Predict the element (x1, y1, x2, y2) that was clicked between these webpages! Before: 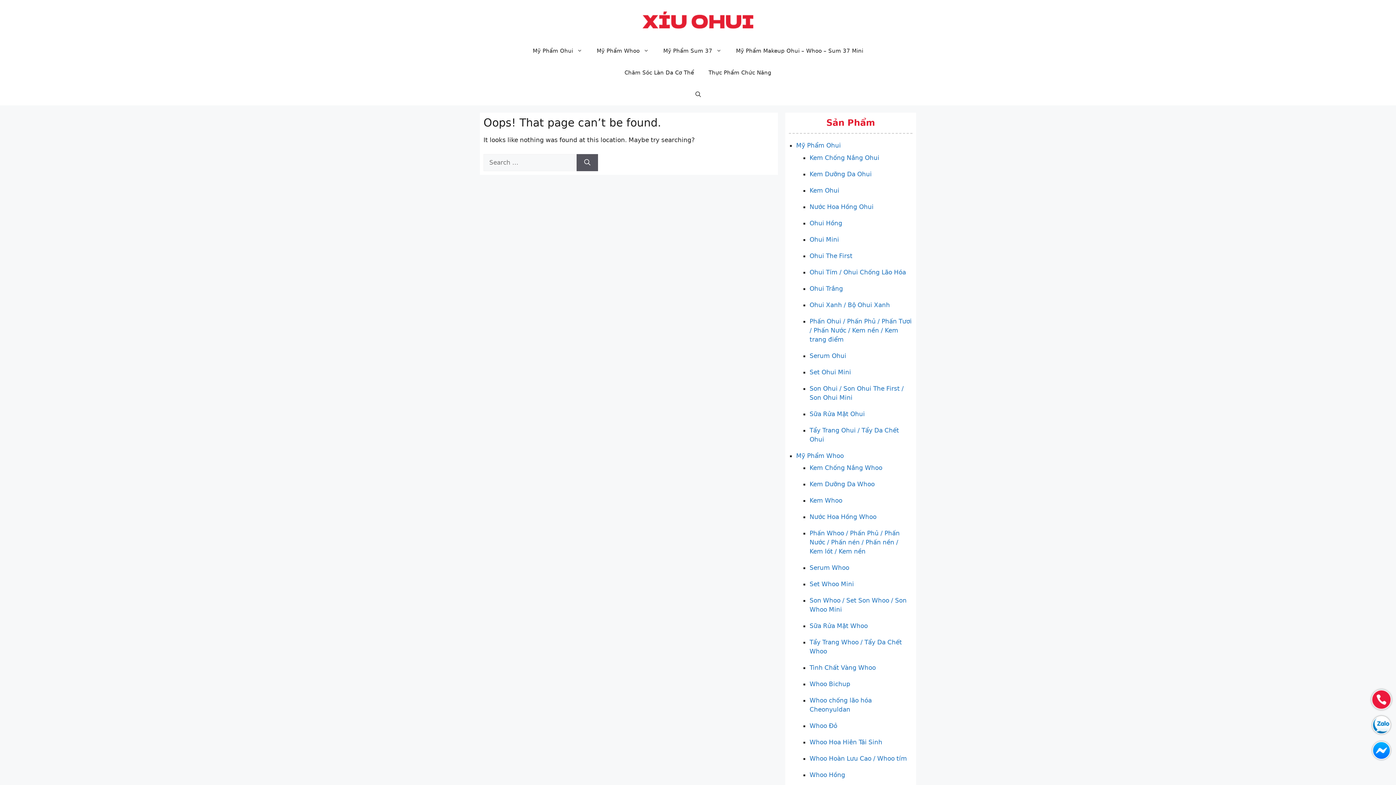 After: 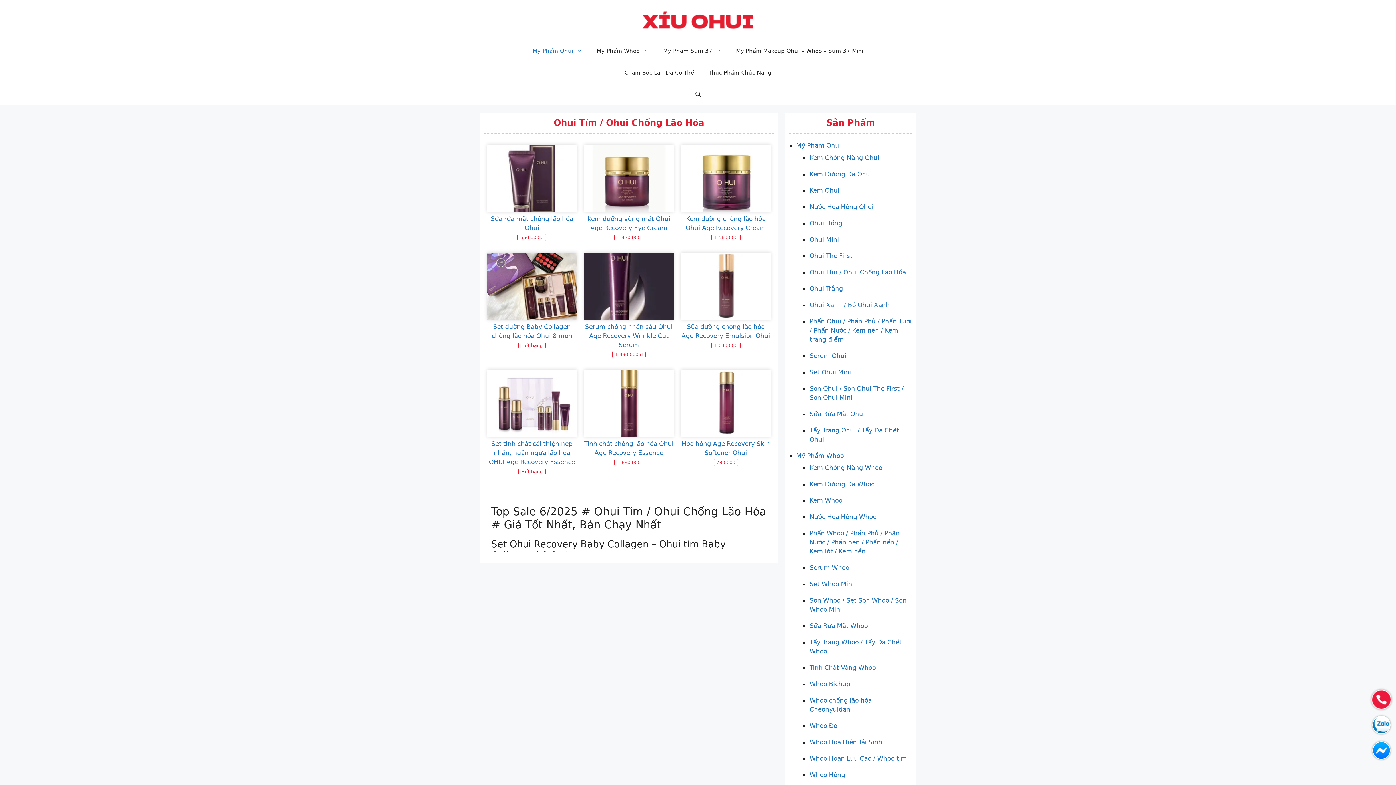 Action: label: Ohui Tím / Ohui Chống Lão Hóa bbox: (809, 268, 906, 275)